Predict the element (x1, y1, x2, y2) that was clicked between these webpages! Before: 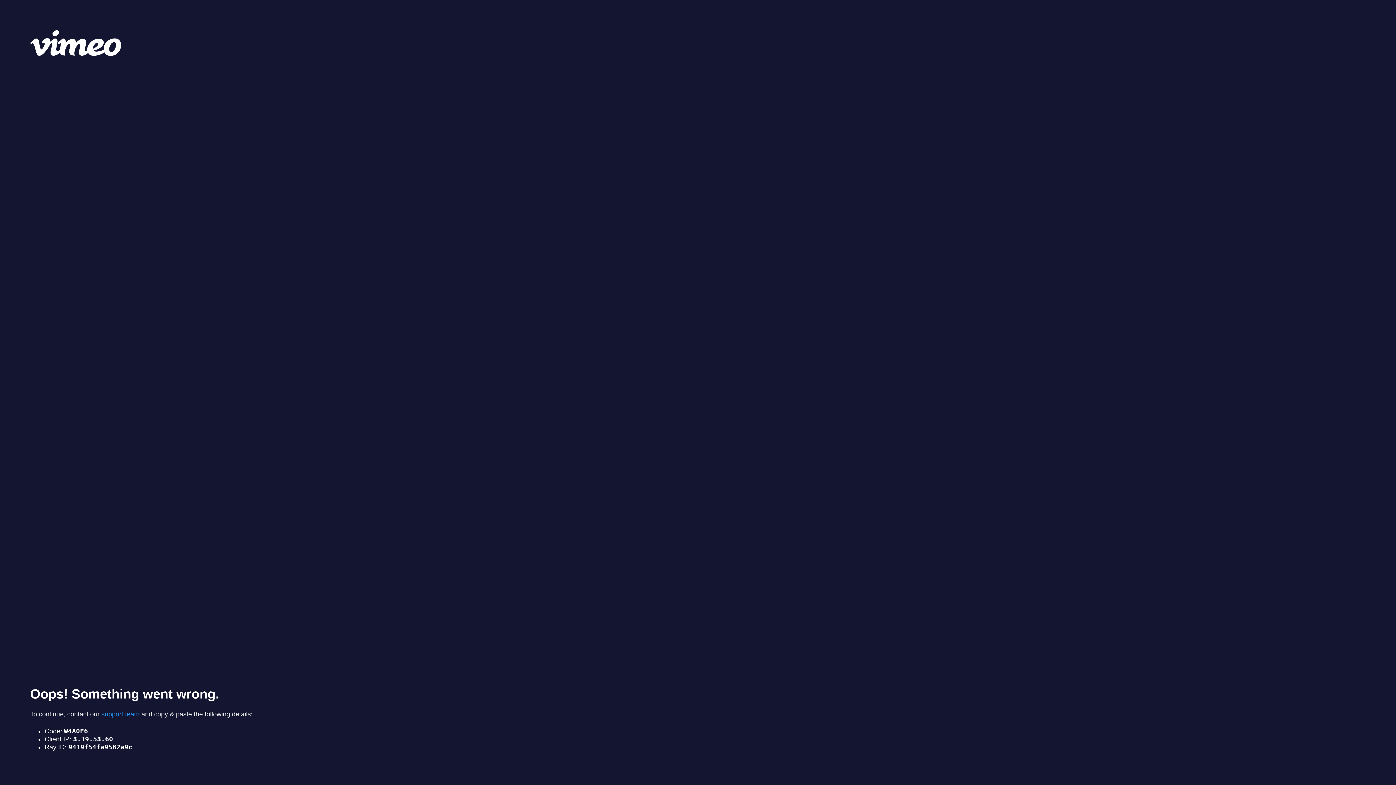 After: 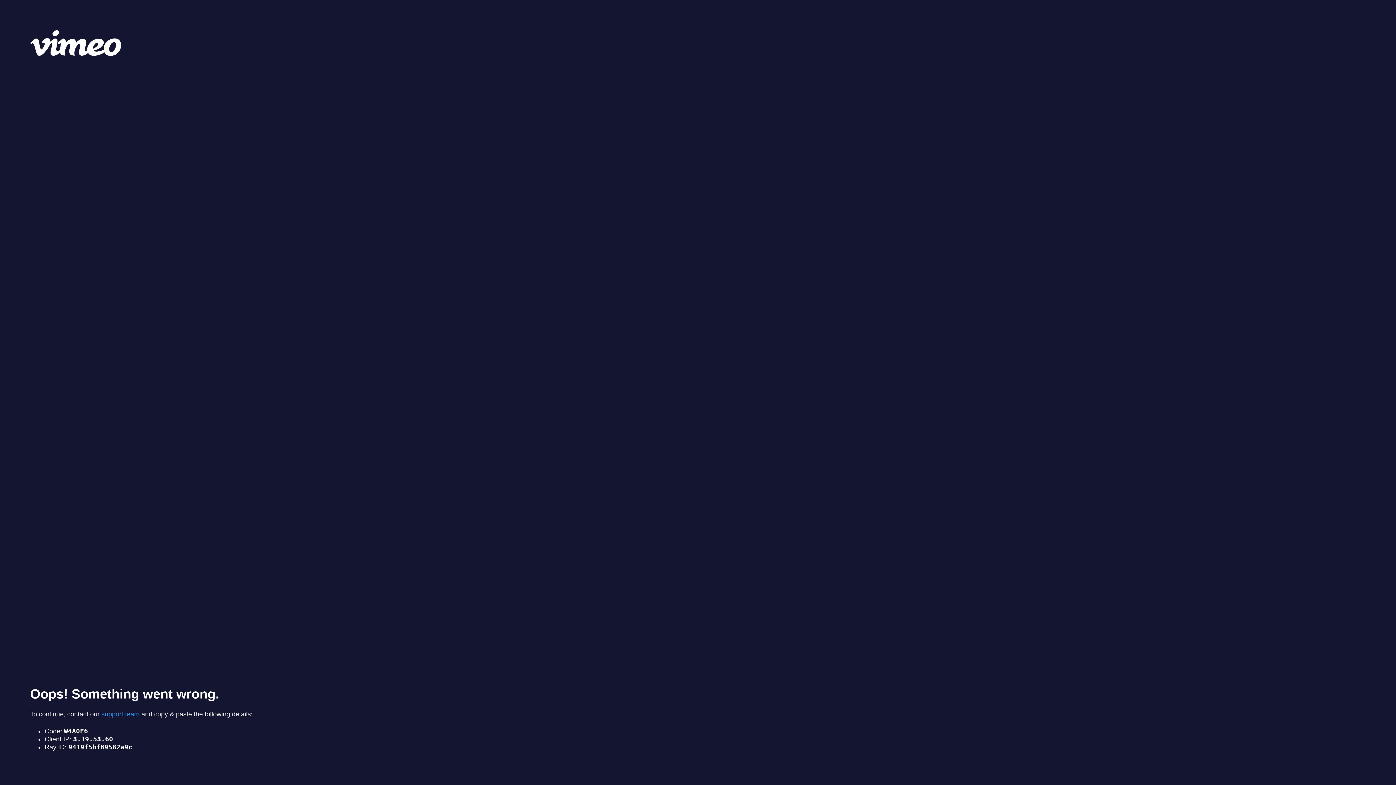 Action: label: support team bbox: (101, 710, 139, 718)